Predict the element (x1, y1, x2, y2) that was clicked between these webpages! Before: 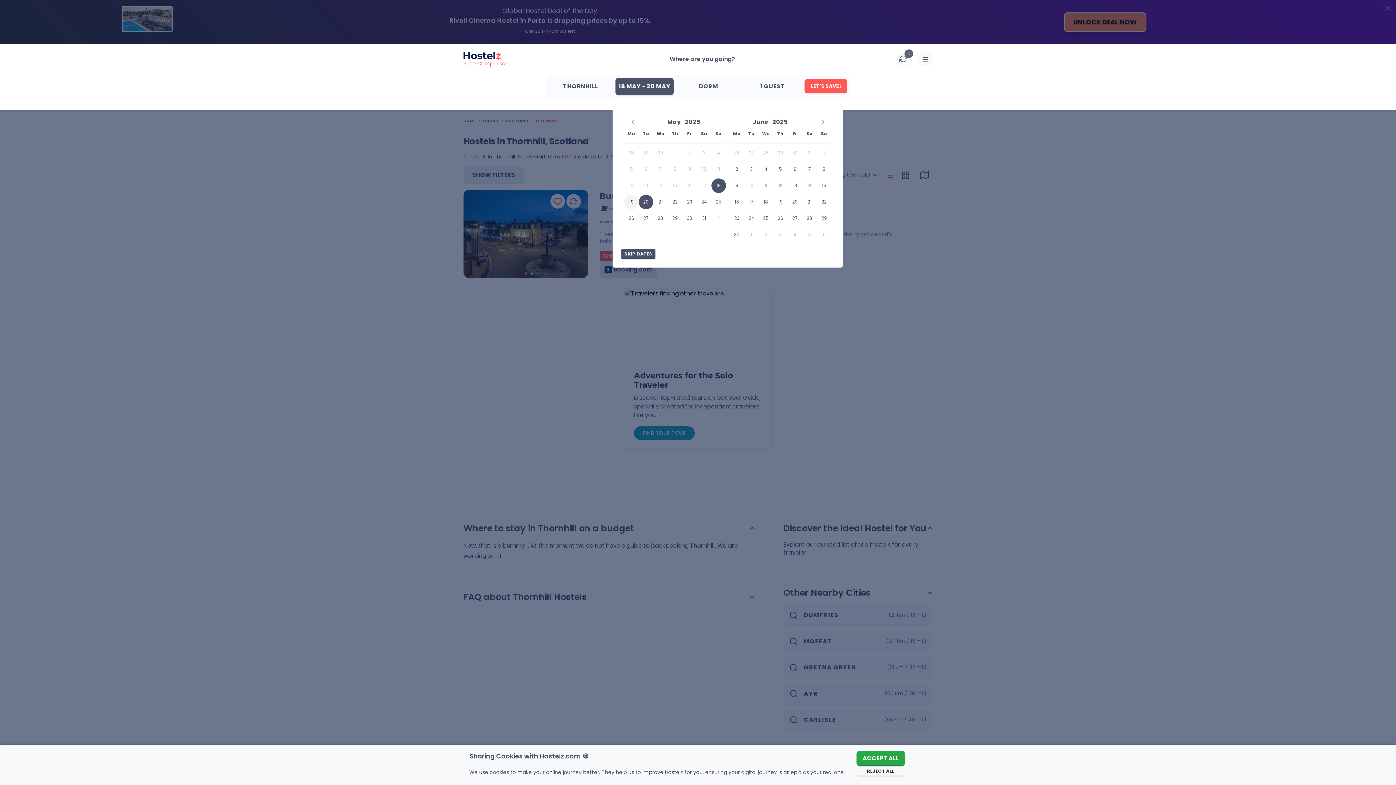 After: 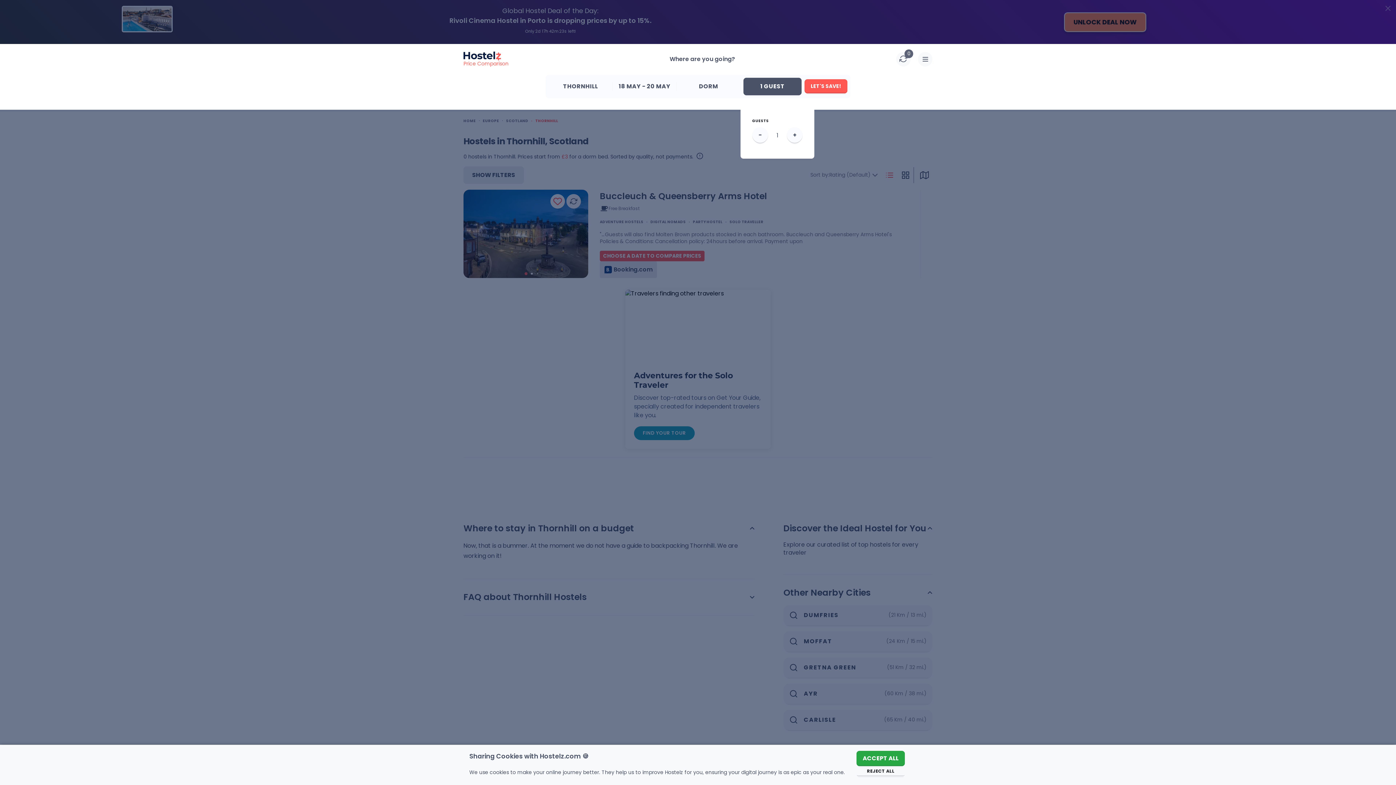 Action: label: 1 GUEST bbox: (743, 77, 801, 95)